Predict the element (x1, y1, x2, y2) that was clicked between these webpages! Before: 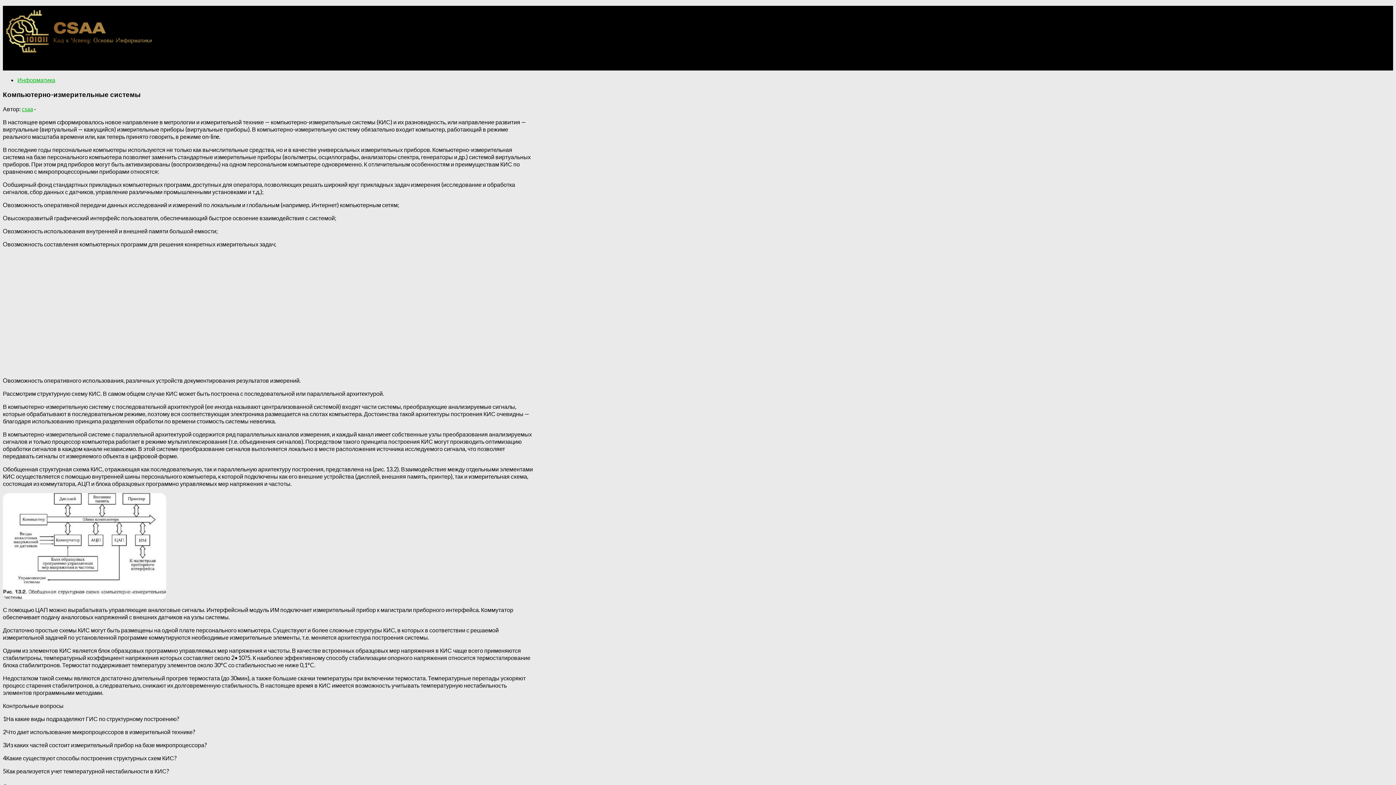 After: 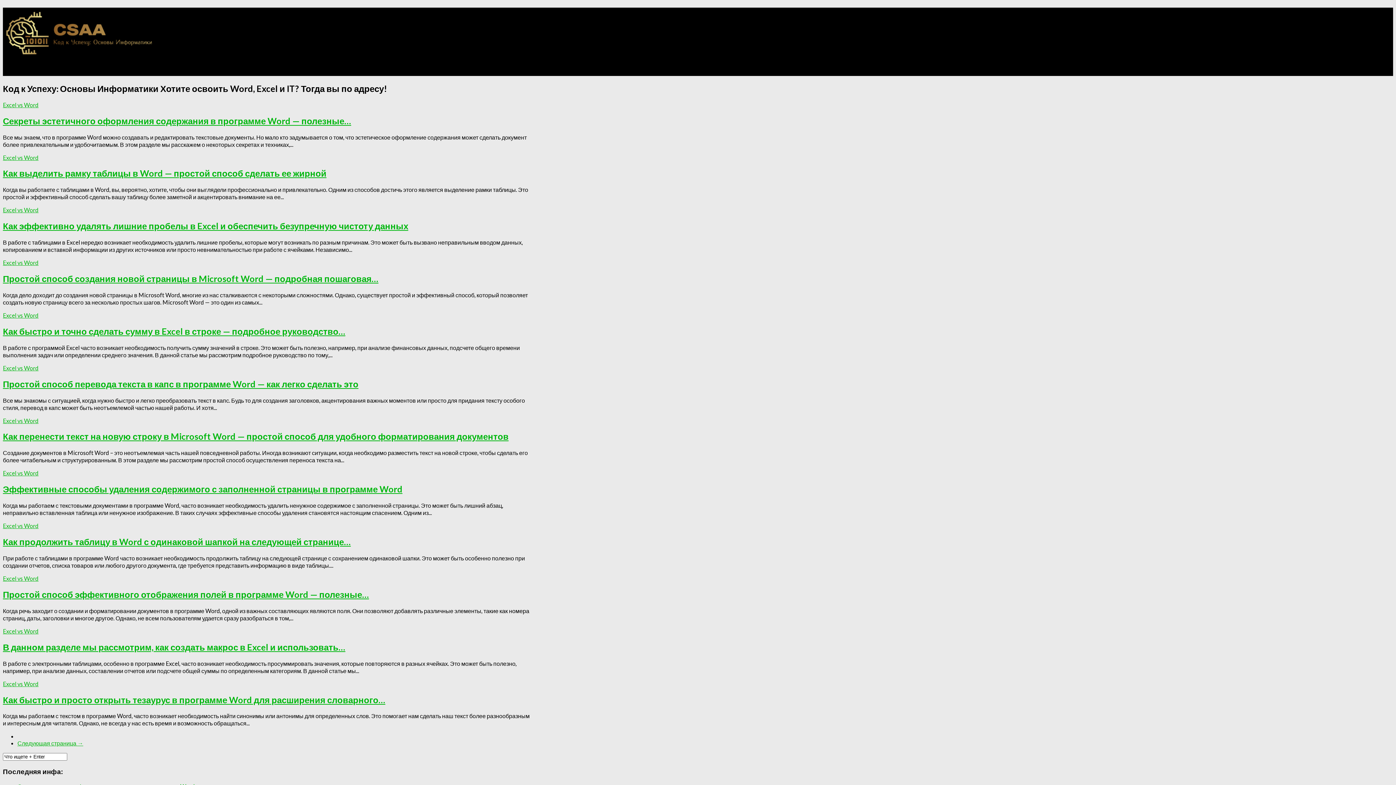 Action: bbox: (2, 50, 156, 57)